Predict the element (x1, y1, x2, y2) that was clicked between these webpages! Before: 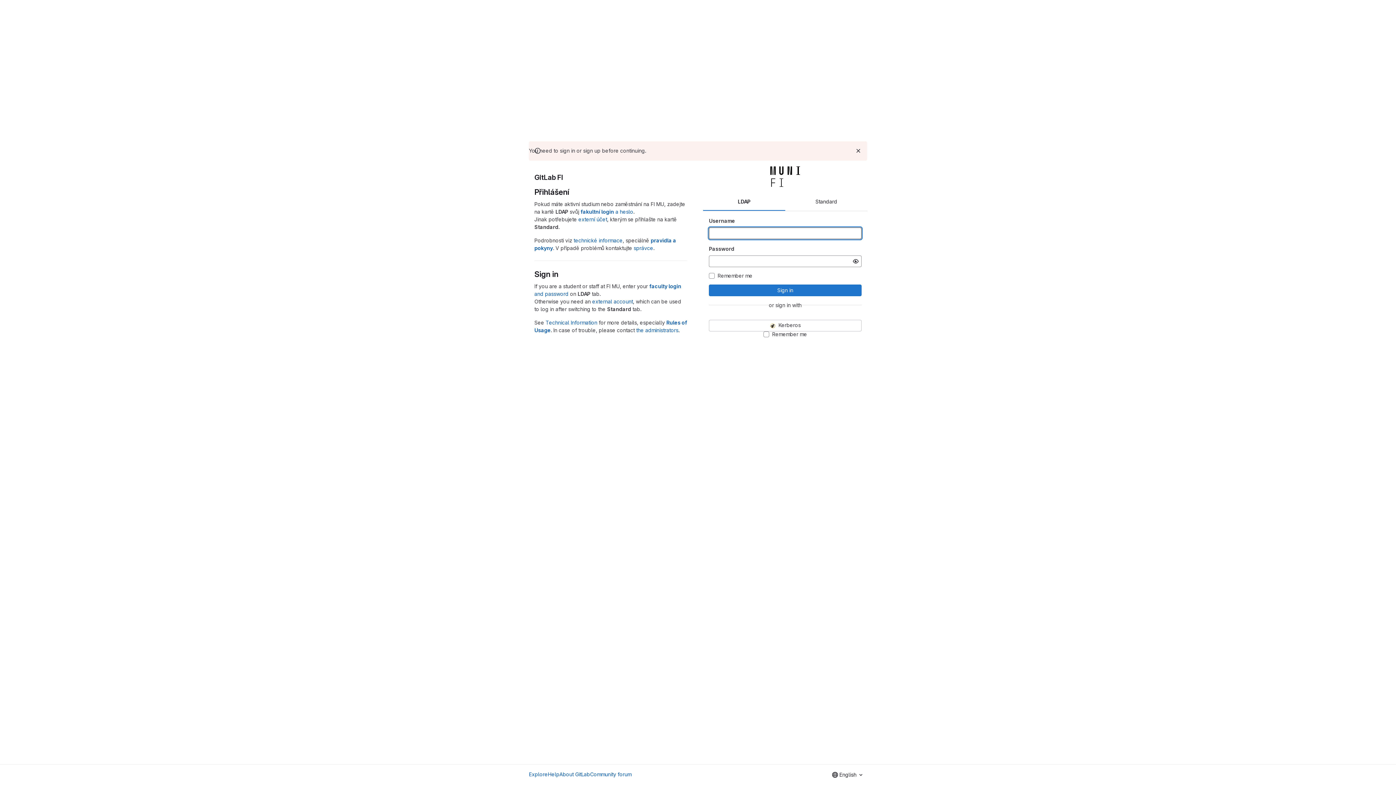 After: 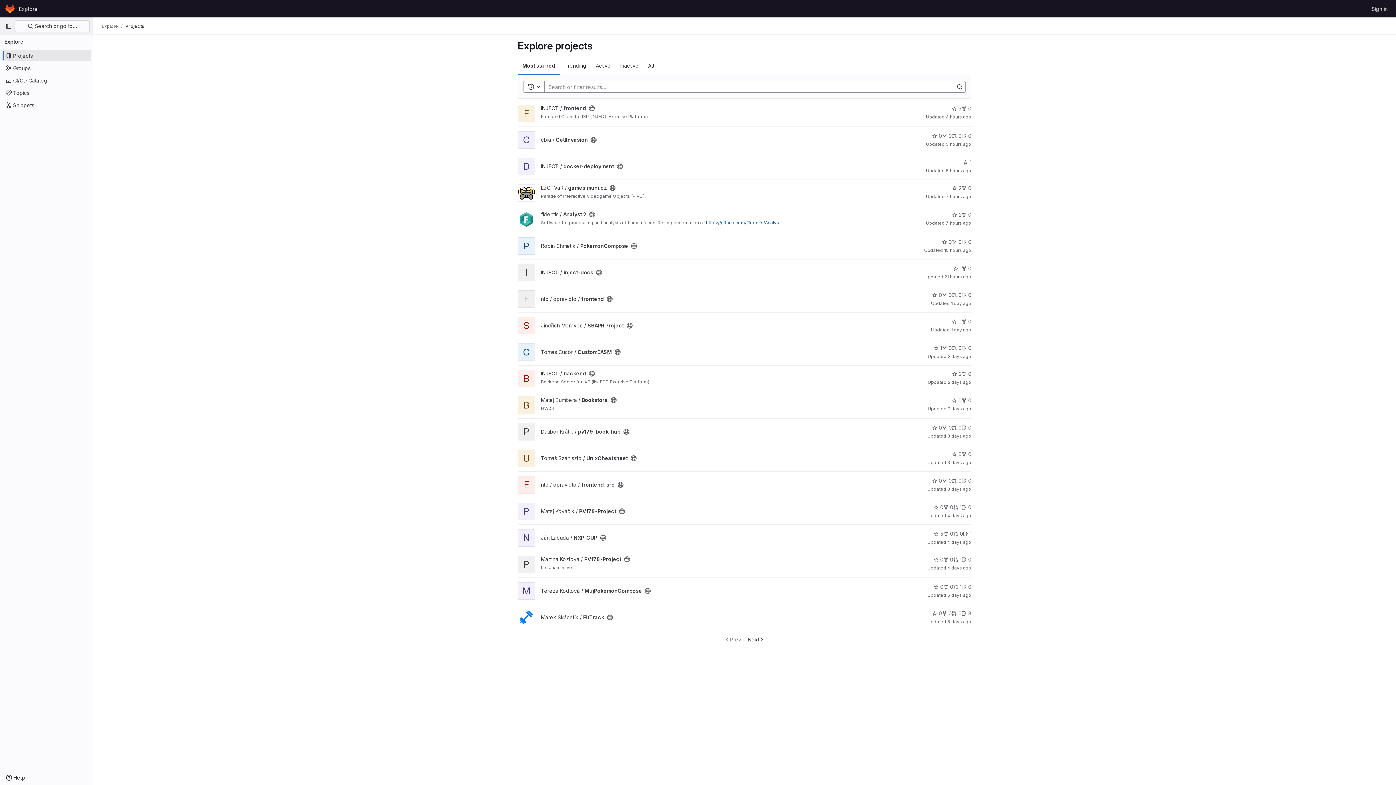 Action: label: Explore bbox: (529, 770, 548, 778)